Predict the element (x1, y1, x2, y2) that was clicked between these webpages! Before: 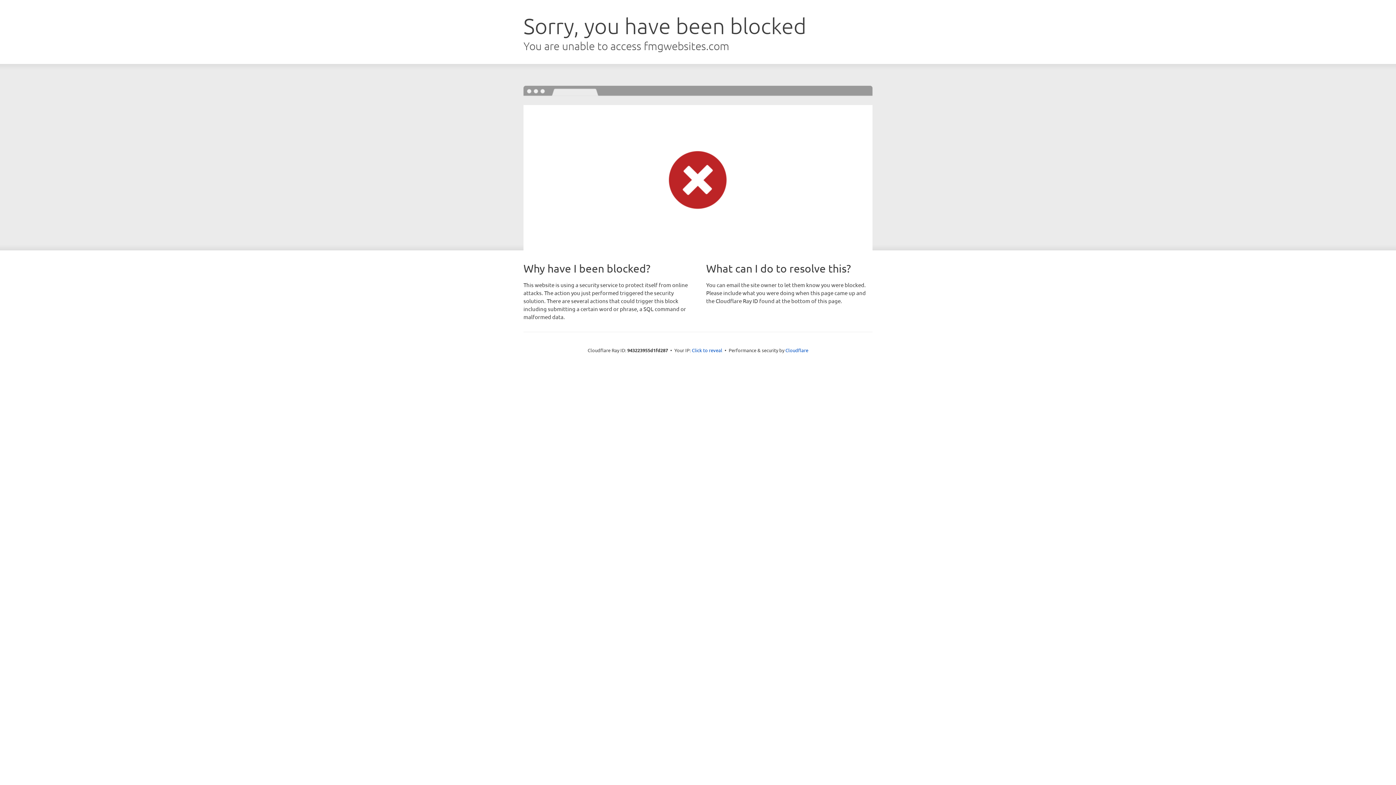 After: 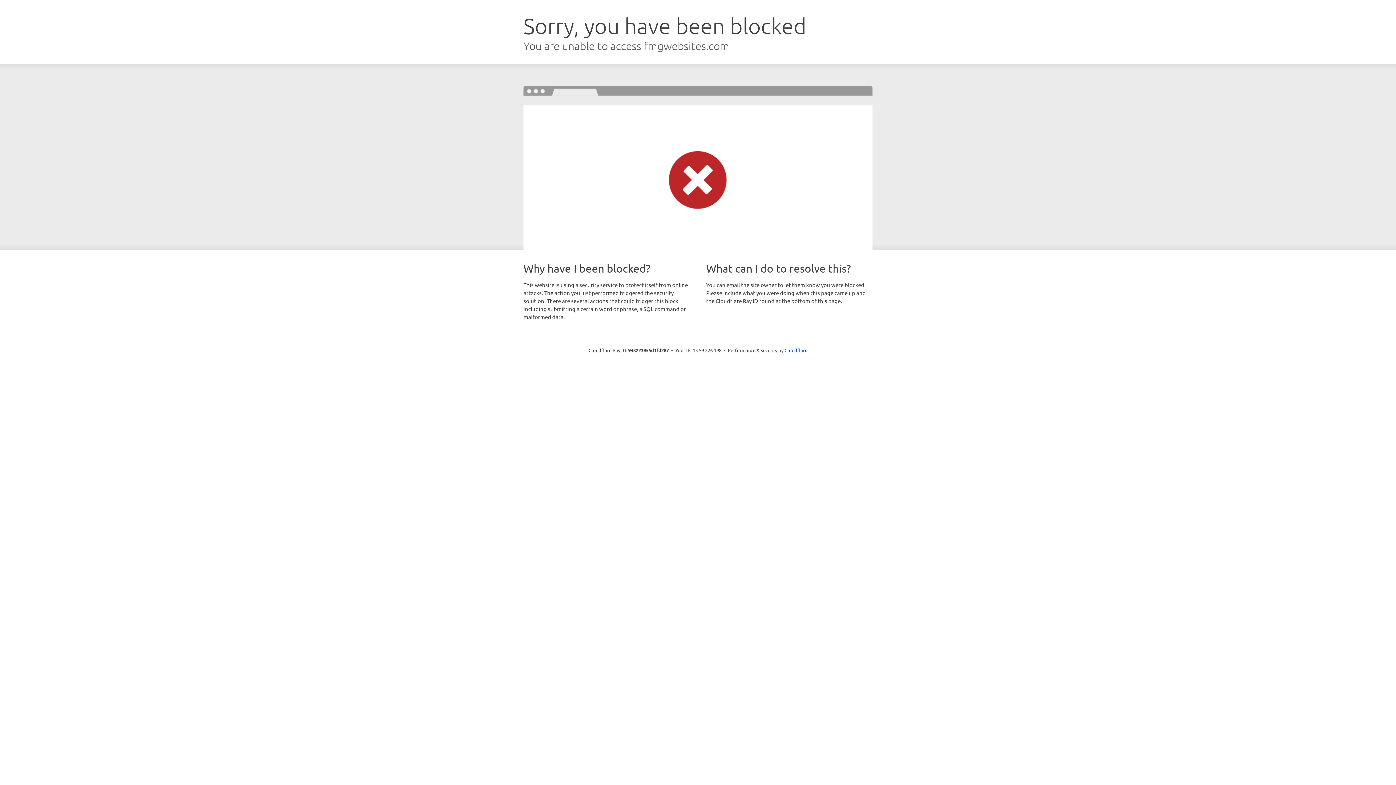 Action: bbox: (692, 346, 722, 353) label: Click to reveal